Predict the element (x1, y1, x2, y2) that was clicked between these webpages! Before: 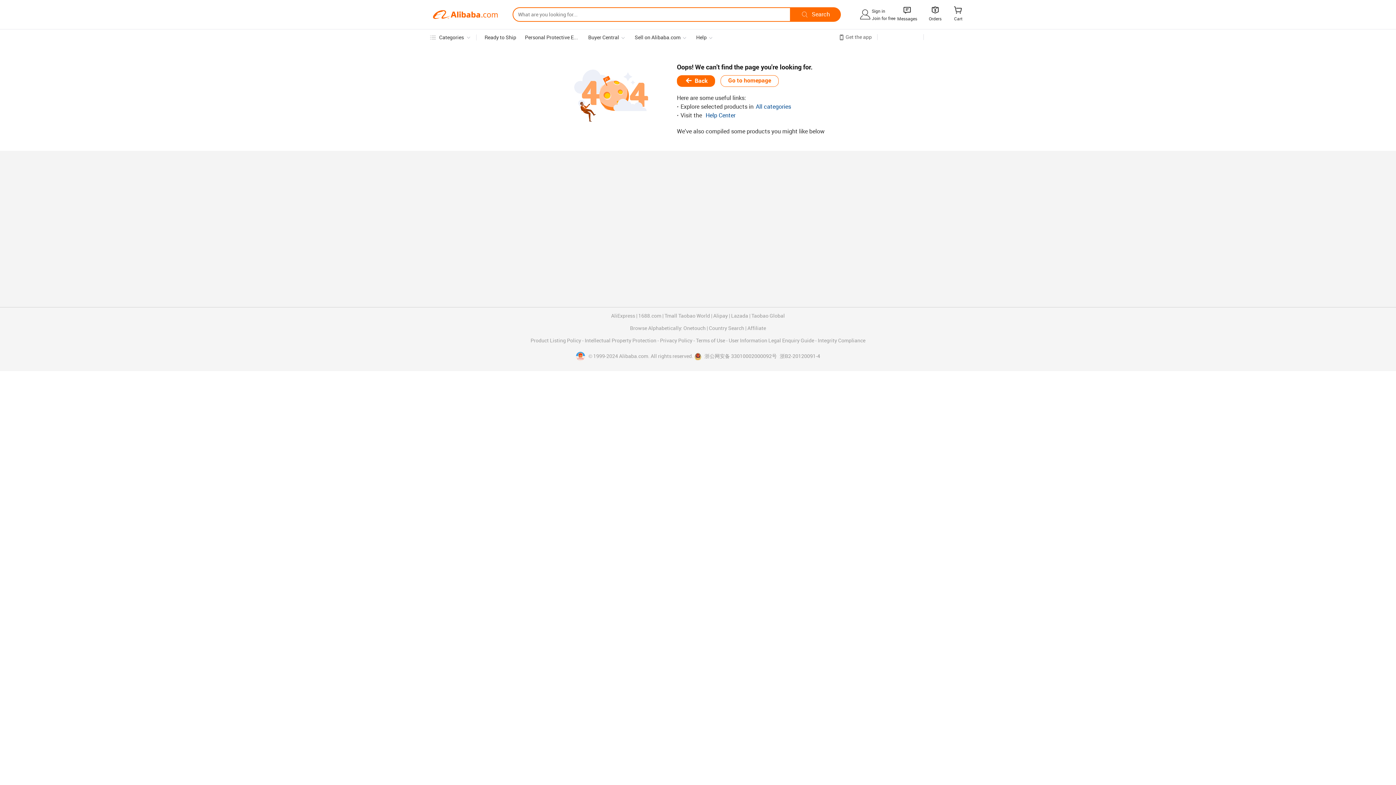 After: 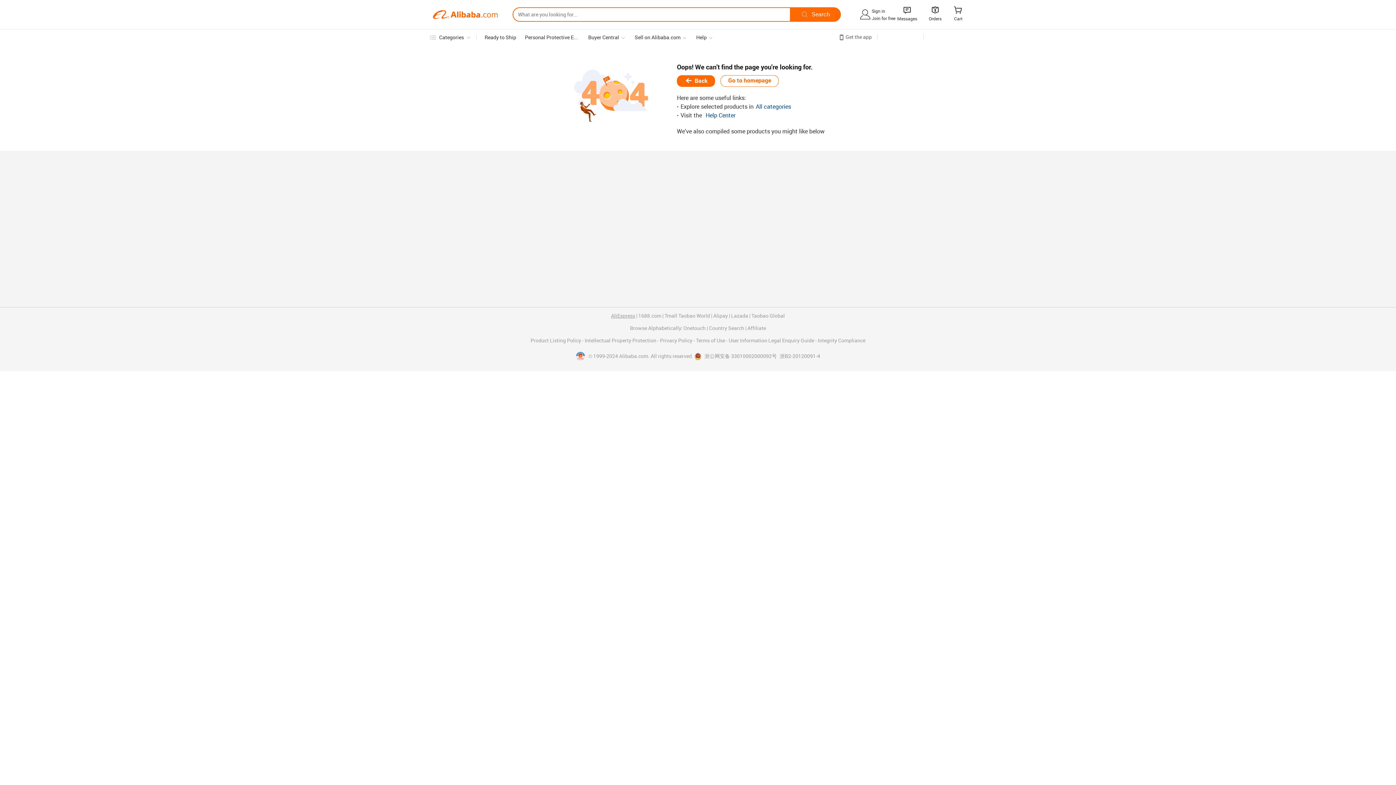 Action: bbox: (611, 313, 635, 318) label: AliExpress